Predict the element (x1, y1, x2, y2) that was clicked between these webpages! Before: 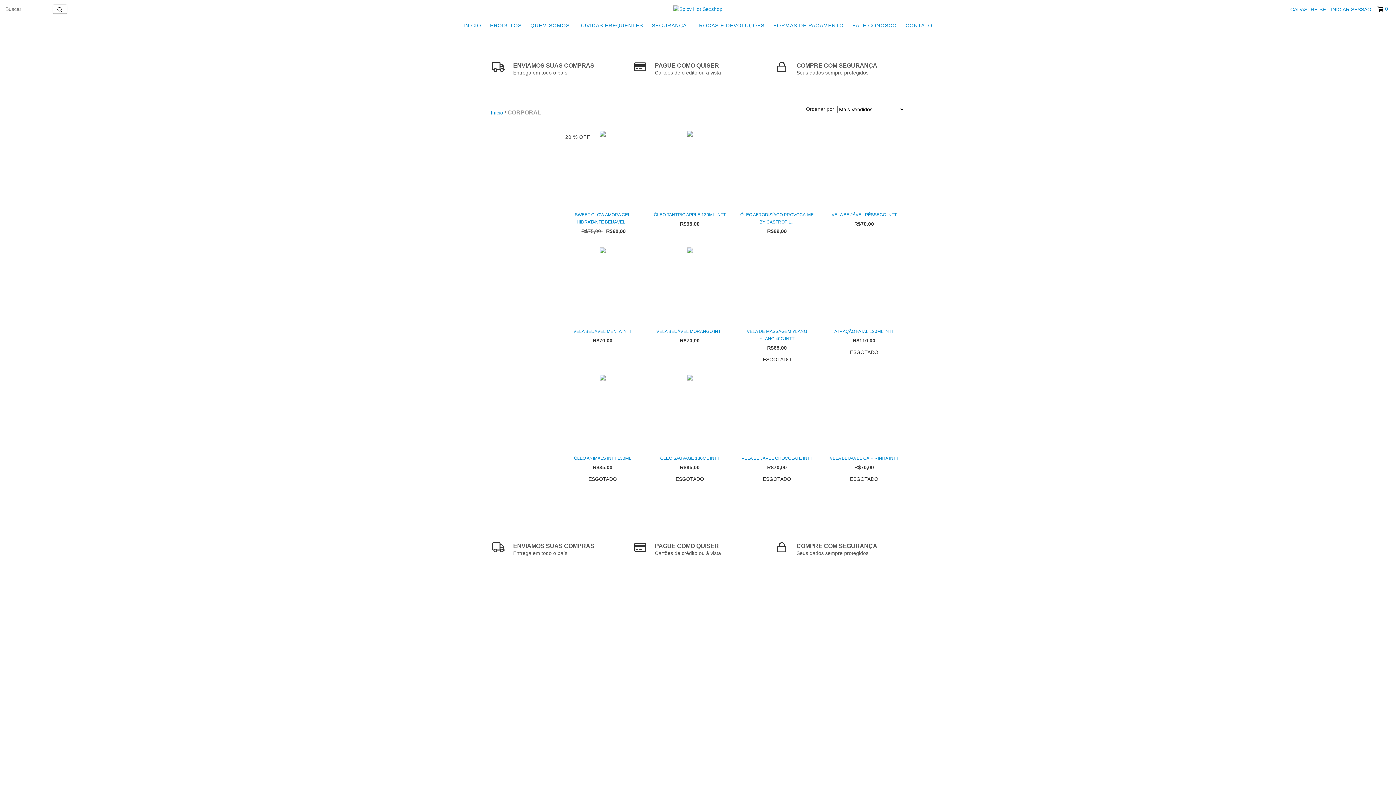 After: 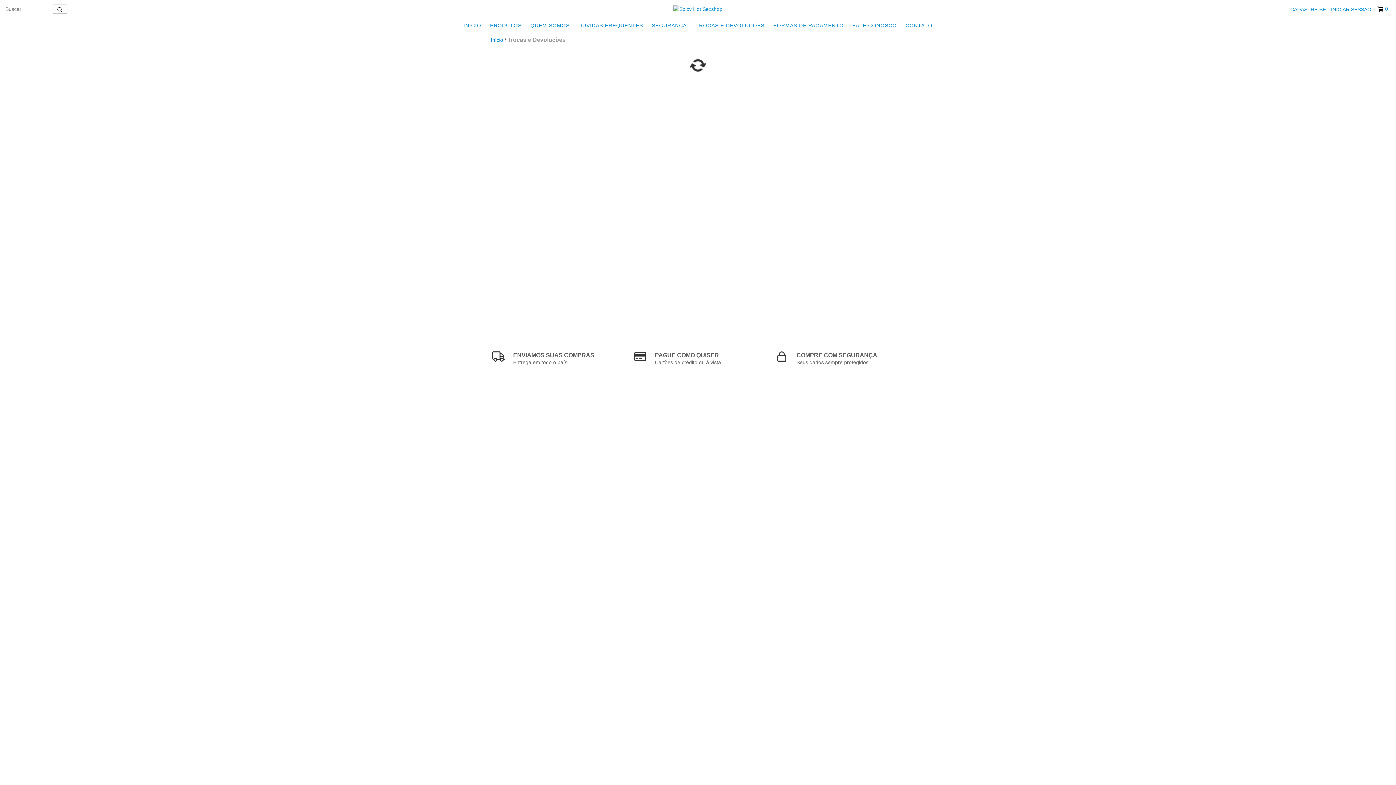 Action: label: TROCAS E DEVOLUÇÕES bbox: (692, 18, 768, 32)